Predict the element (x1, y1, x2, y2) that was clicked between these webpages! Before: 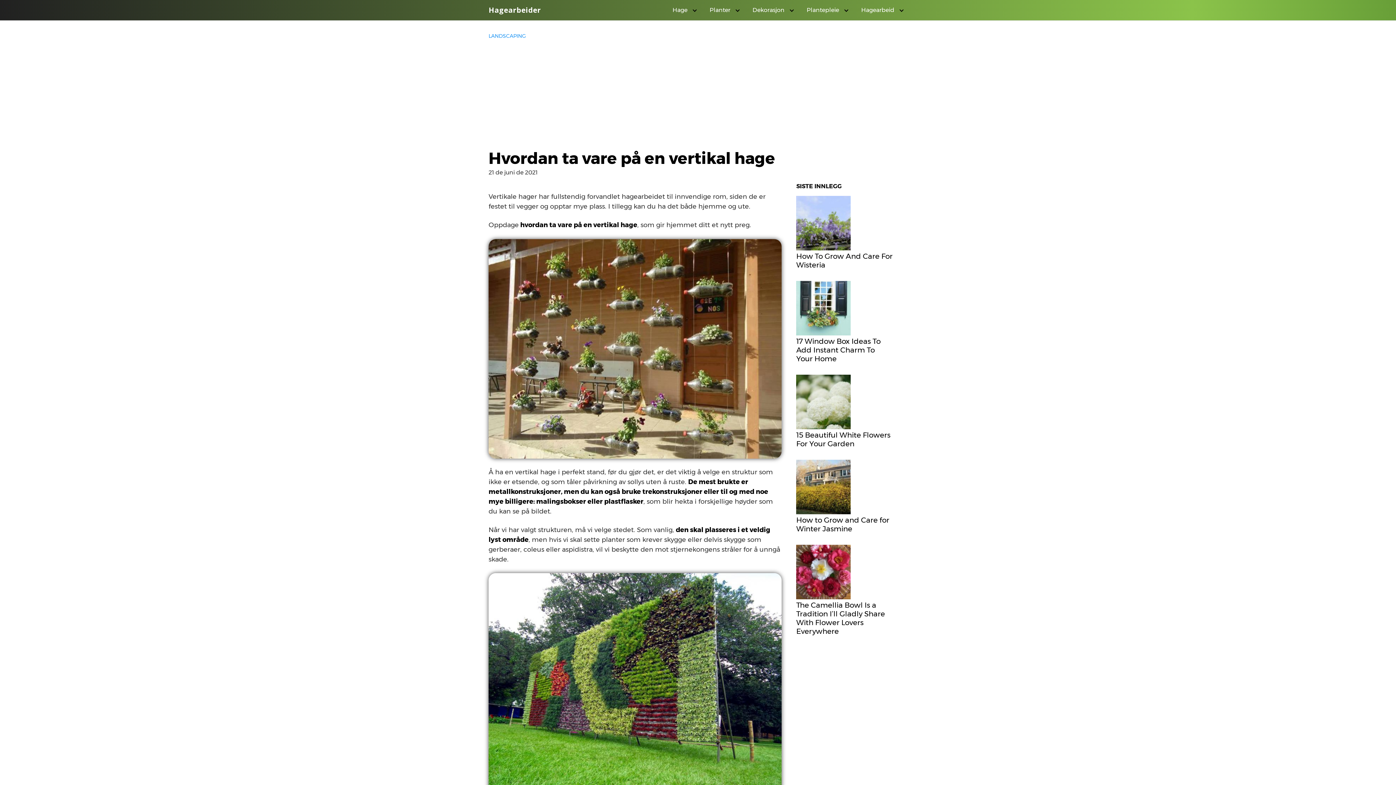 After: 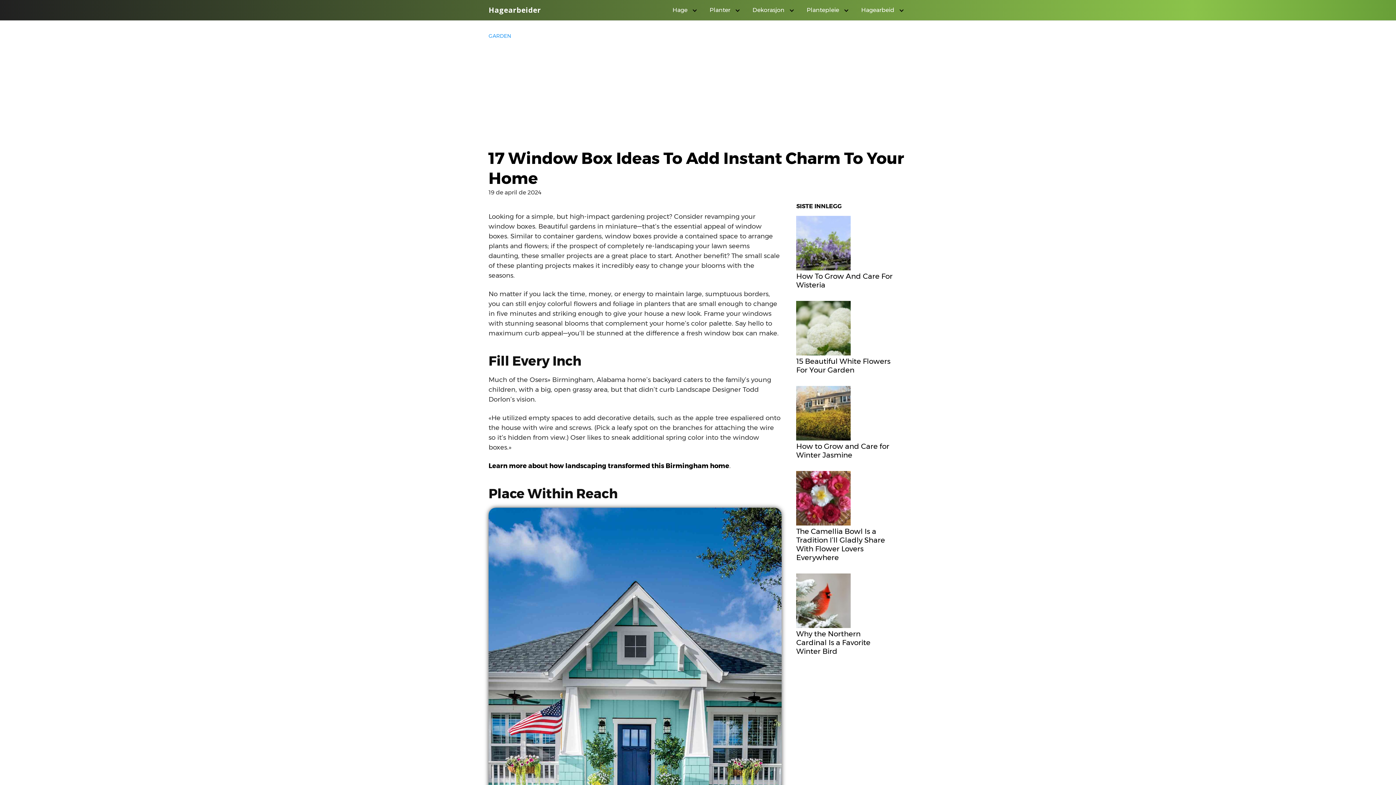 Action: label: 17 Window Box Ideas To Add Instant Charm To Your Home bbox: (796, 281, 893, 363)